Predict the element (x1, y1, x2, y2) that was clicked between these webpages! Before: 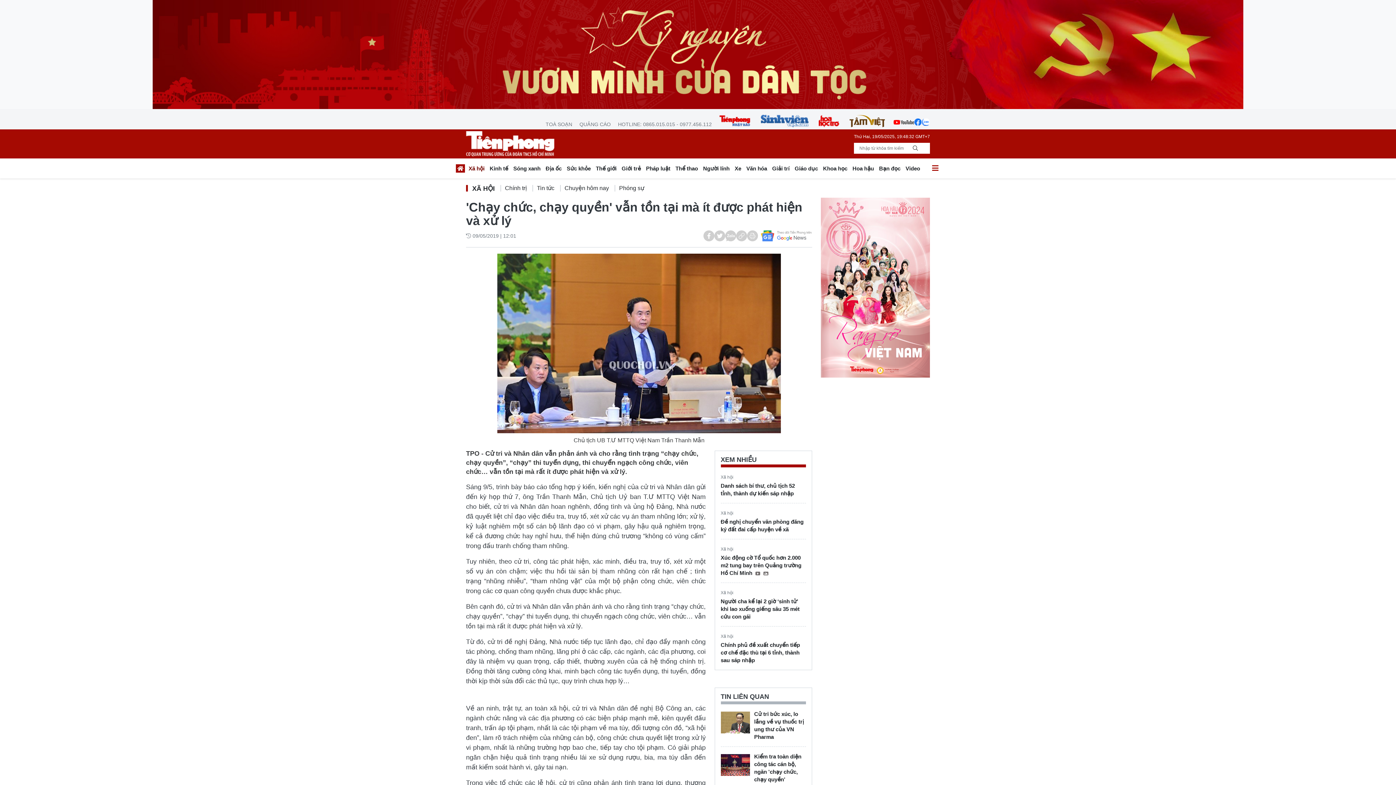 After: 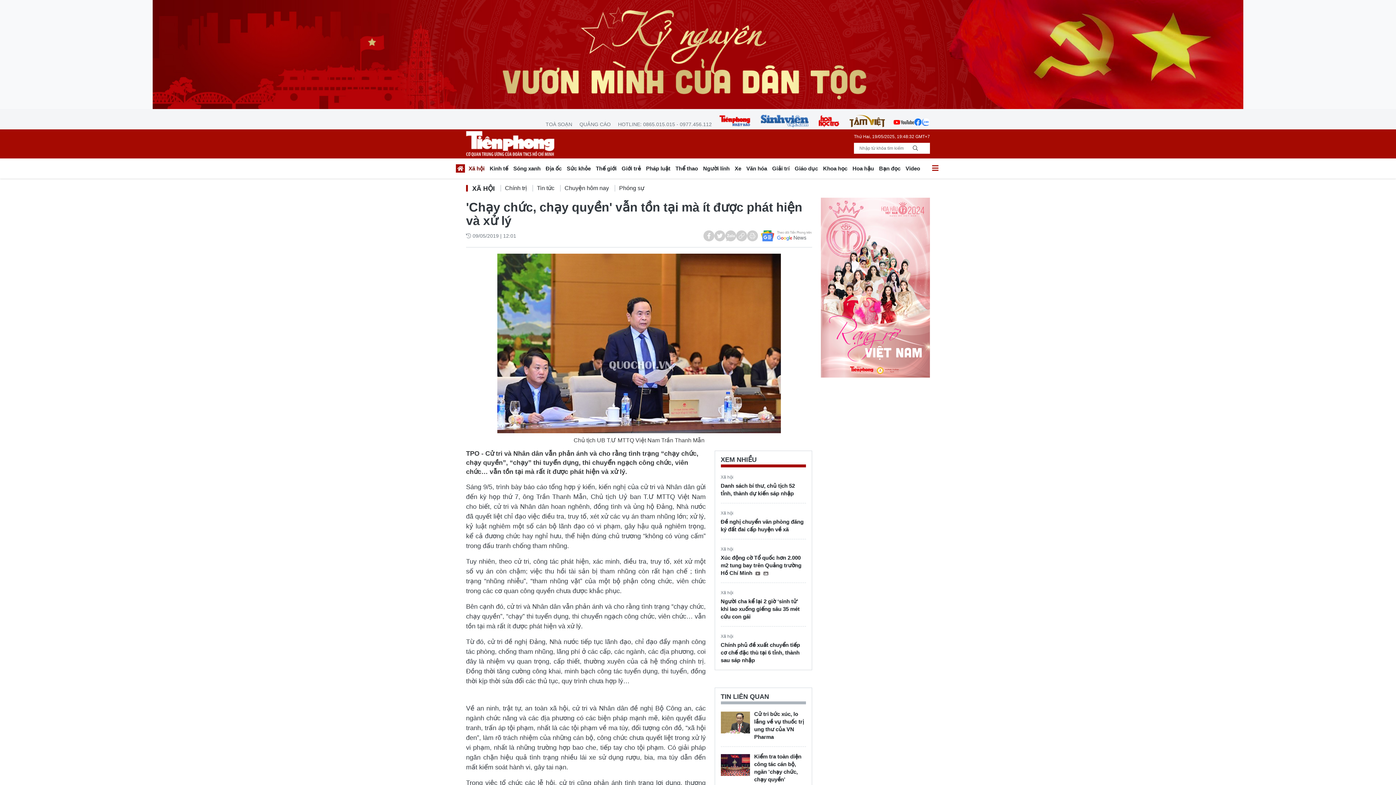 Action: bbox: (761, 114, 808, 127)